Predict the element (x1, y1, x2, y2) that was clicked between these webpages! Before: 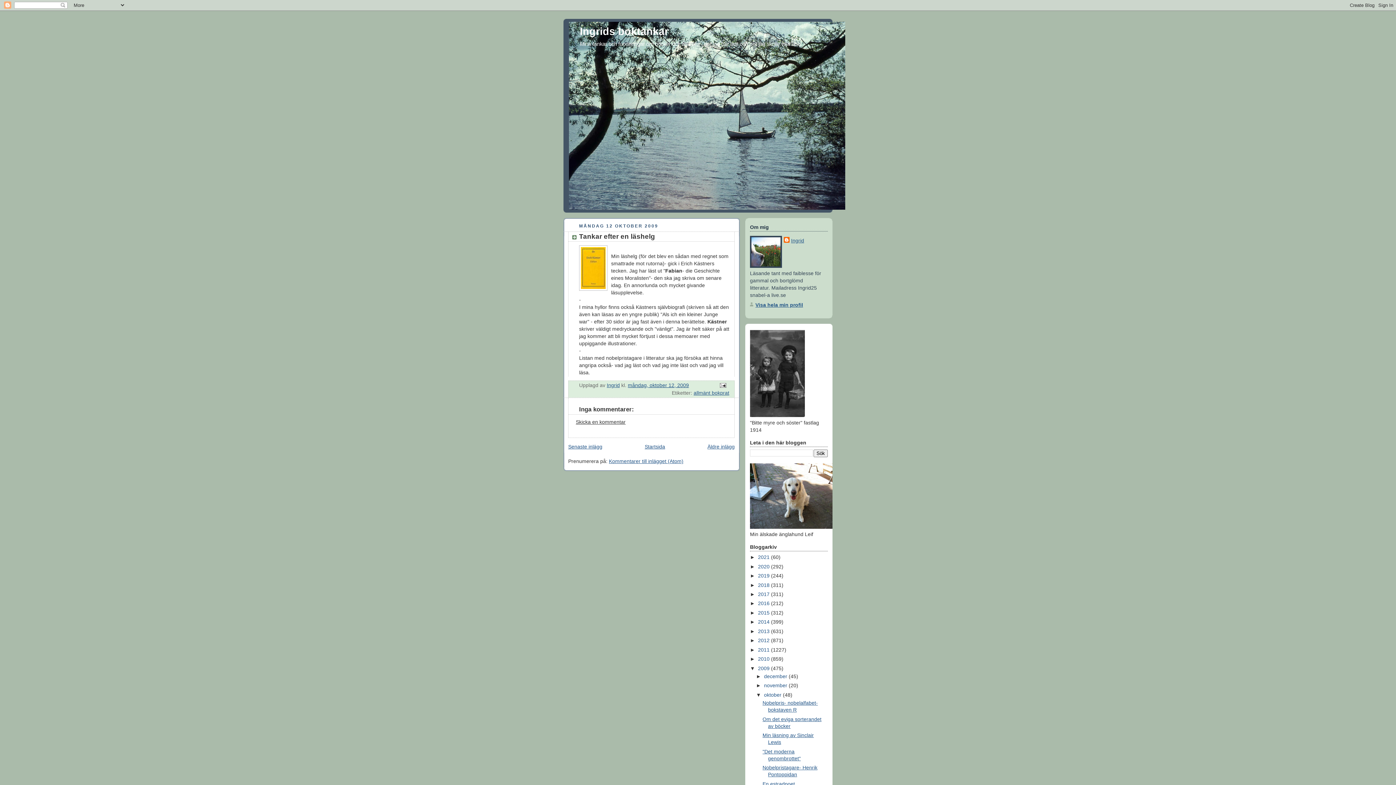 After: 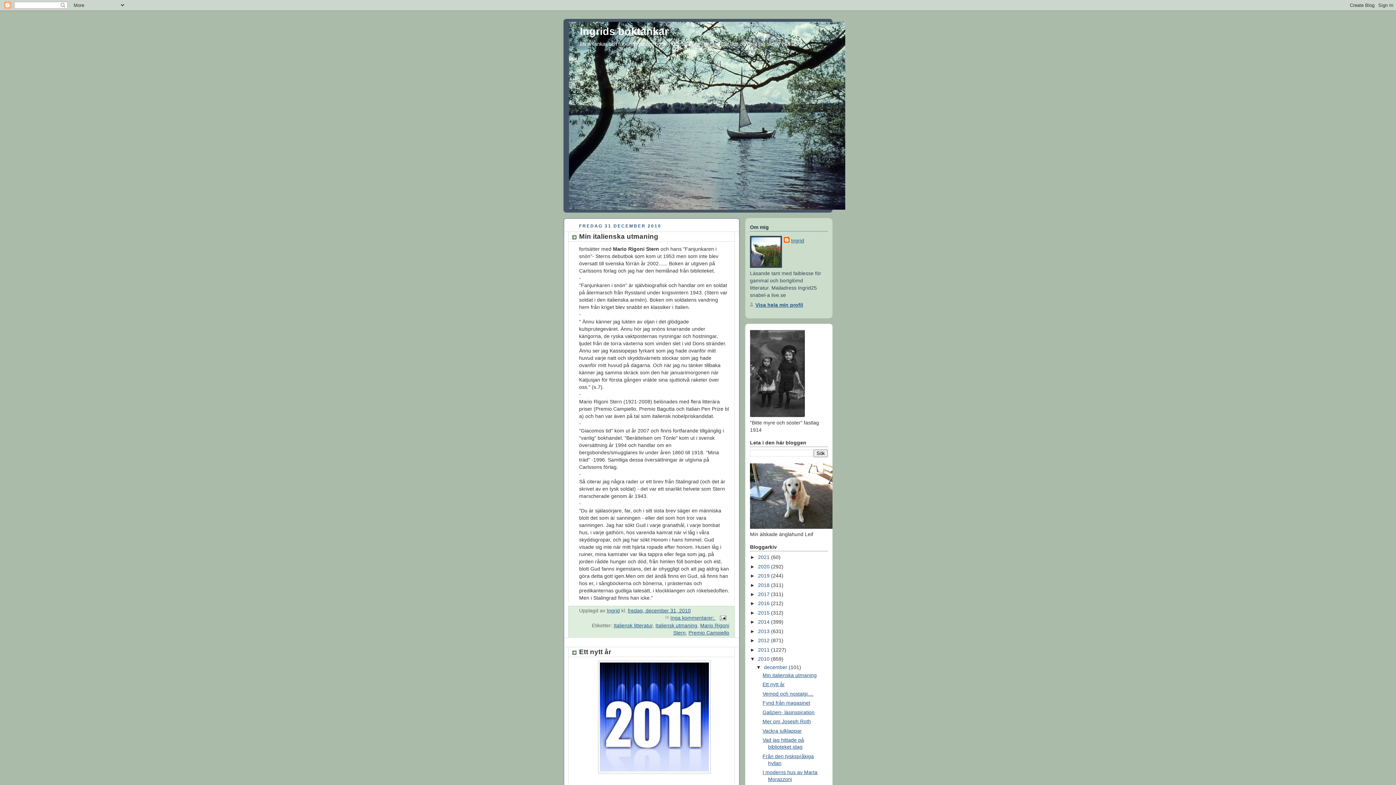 Action: bbox: (758, 656, 771, 662) label: 2010 